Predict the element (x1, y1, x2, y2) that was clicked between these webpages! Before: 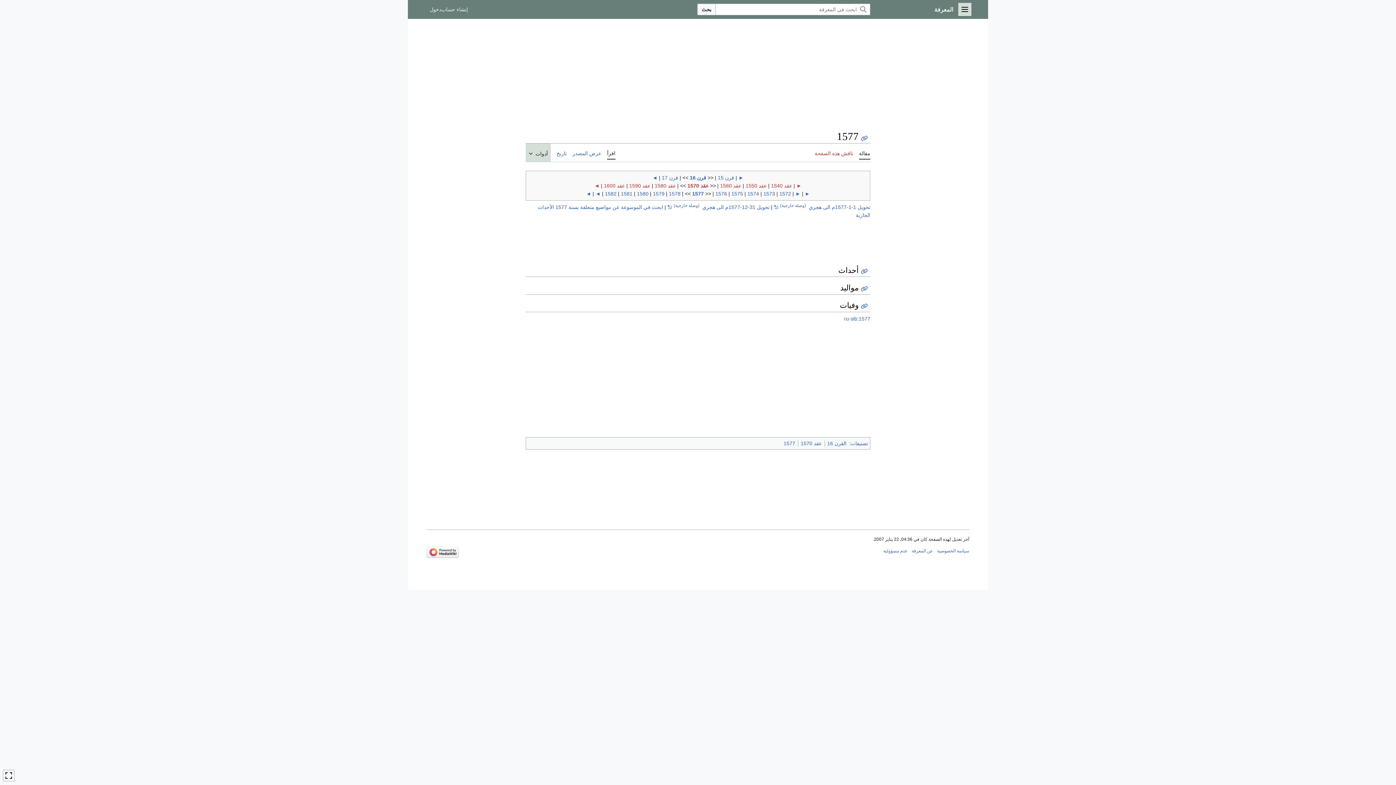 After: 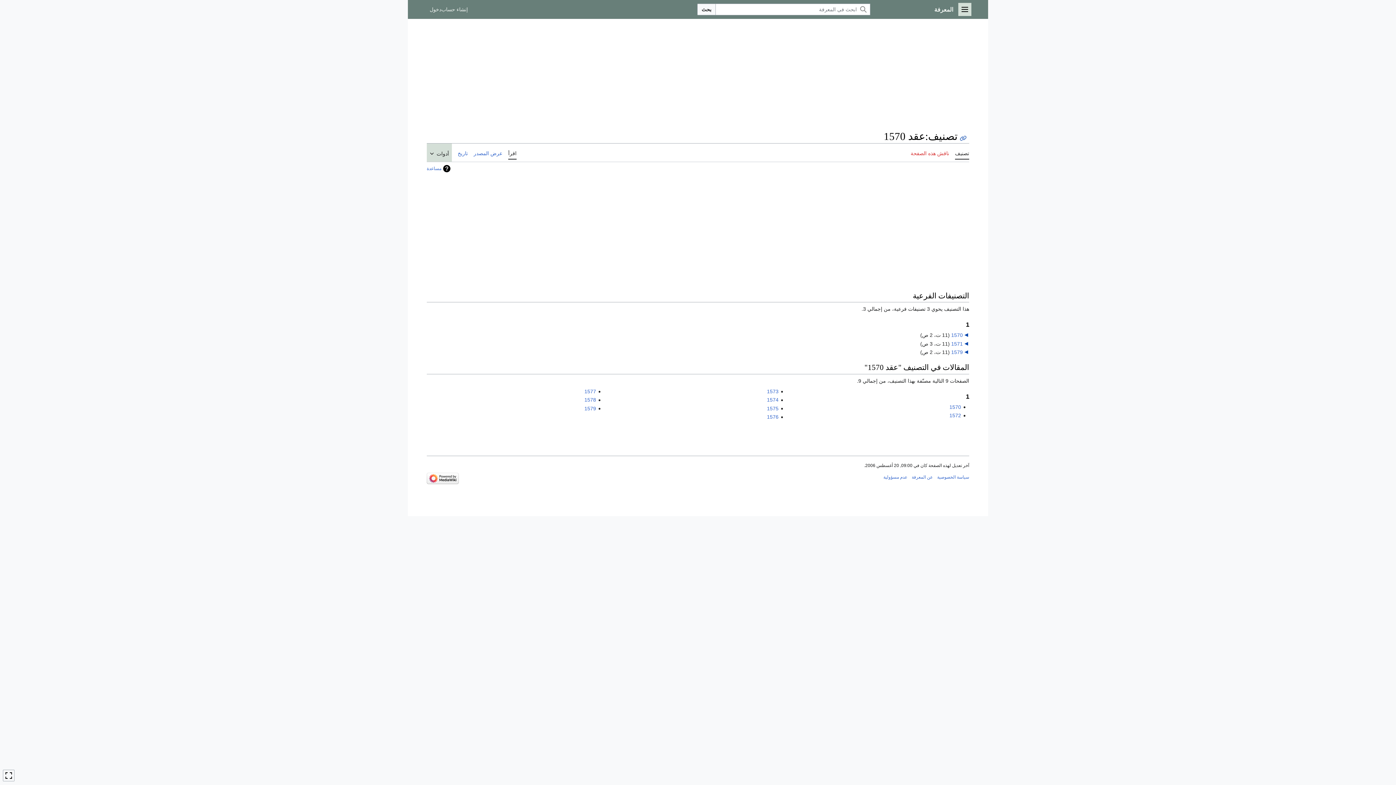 Action: bbox: (800, 440, 822, 446) label: عقد 1570